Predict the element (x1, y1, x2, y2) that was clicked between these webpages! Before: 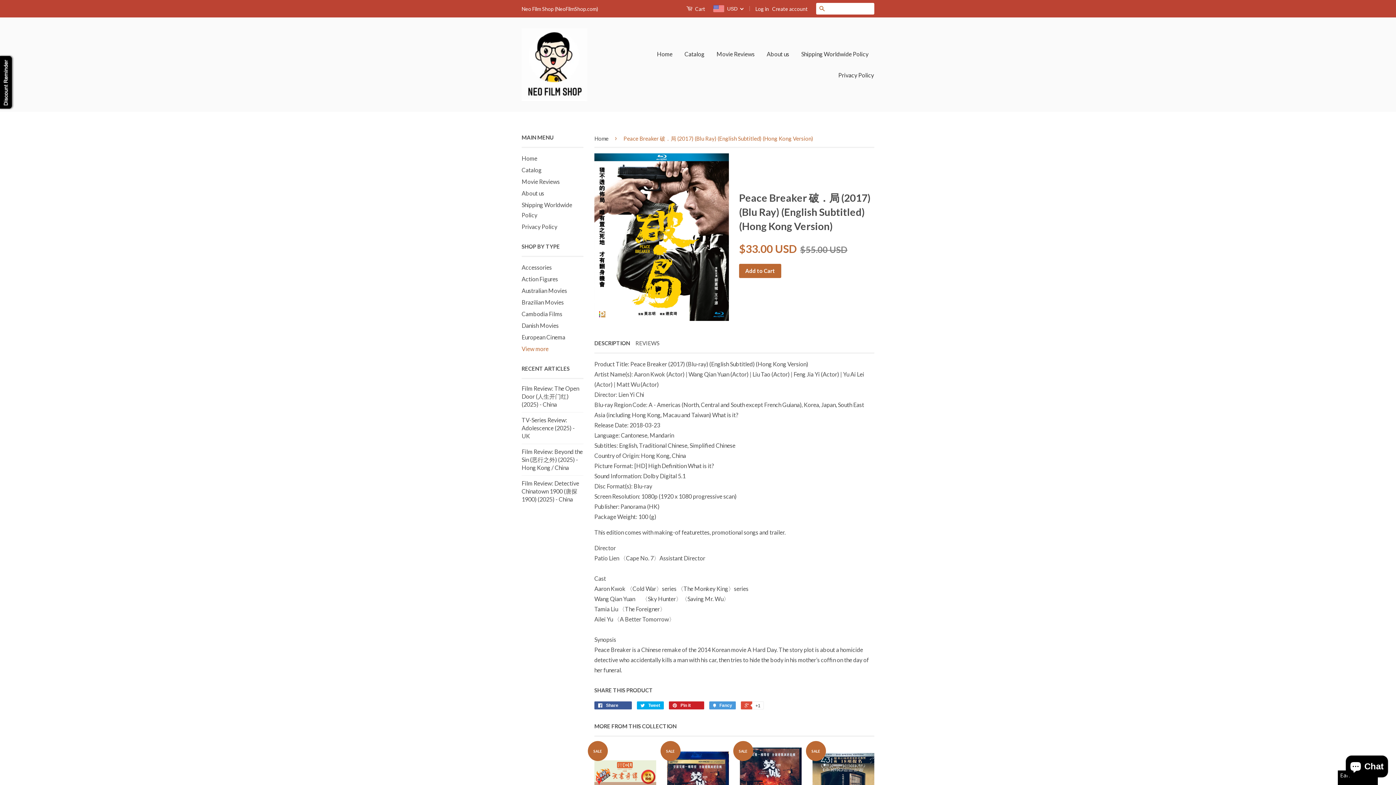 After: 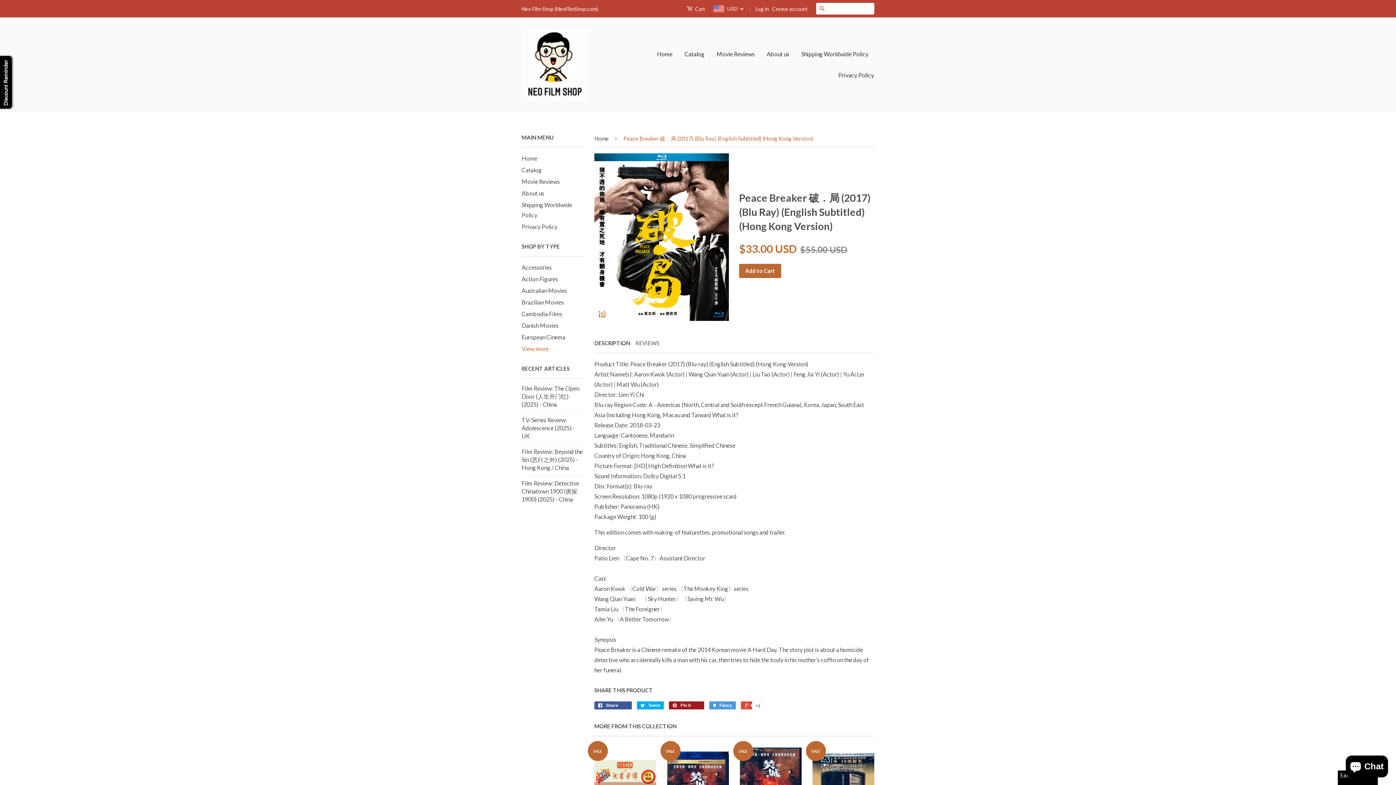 Action: label:  Pin it 0 bbox: (669, 701, 704, 709)